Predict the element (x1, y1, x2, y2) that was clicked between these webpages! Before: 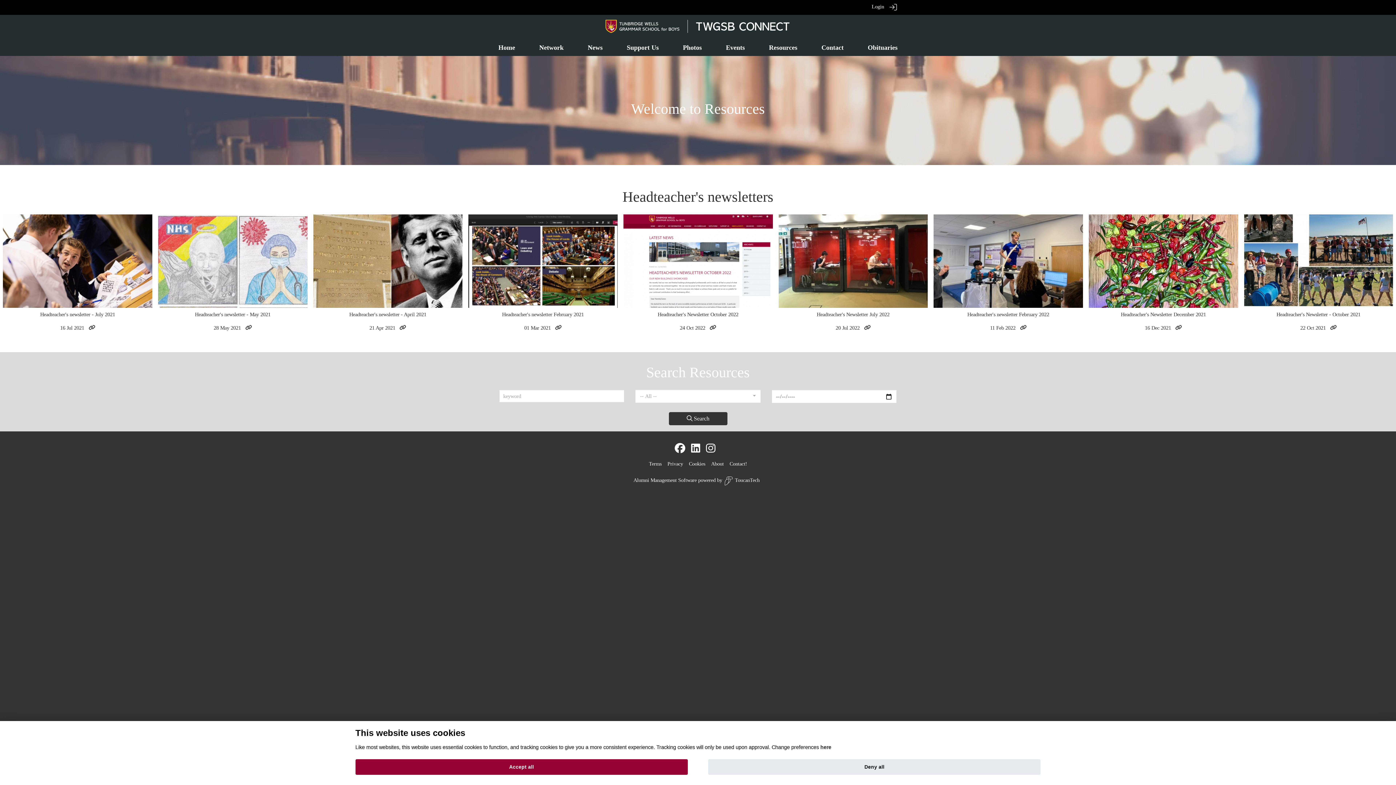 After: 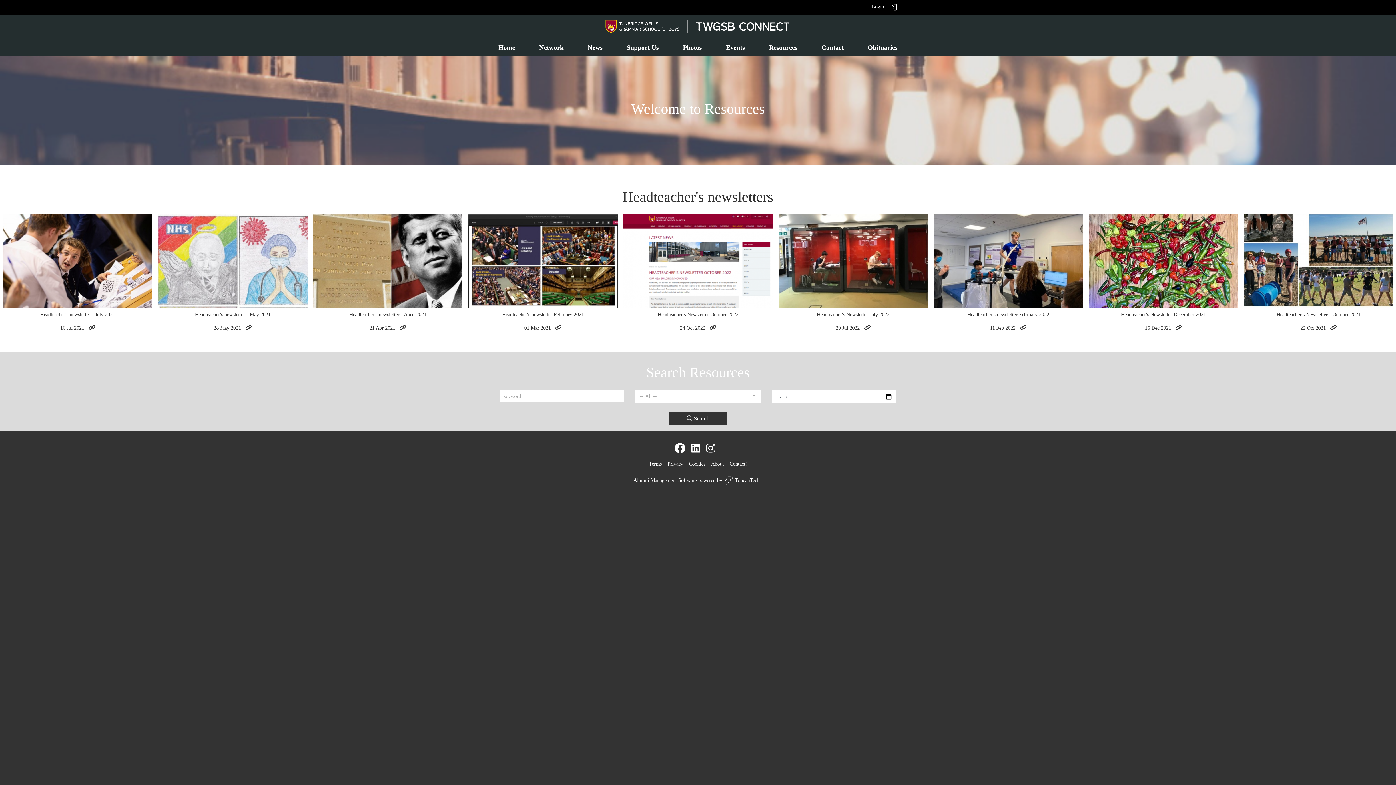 Action: bbox: (708, 759, 1040, 775) label: Deny all